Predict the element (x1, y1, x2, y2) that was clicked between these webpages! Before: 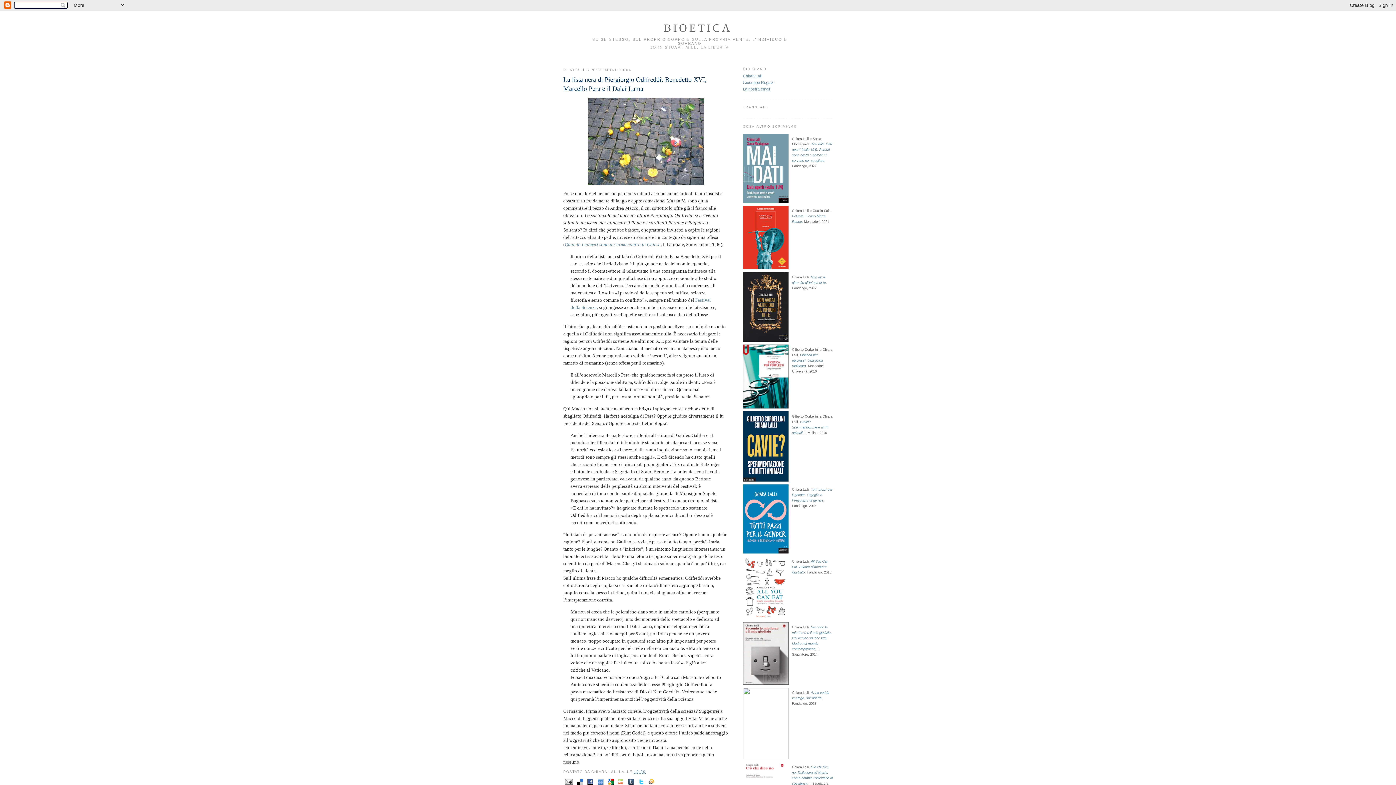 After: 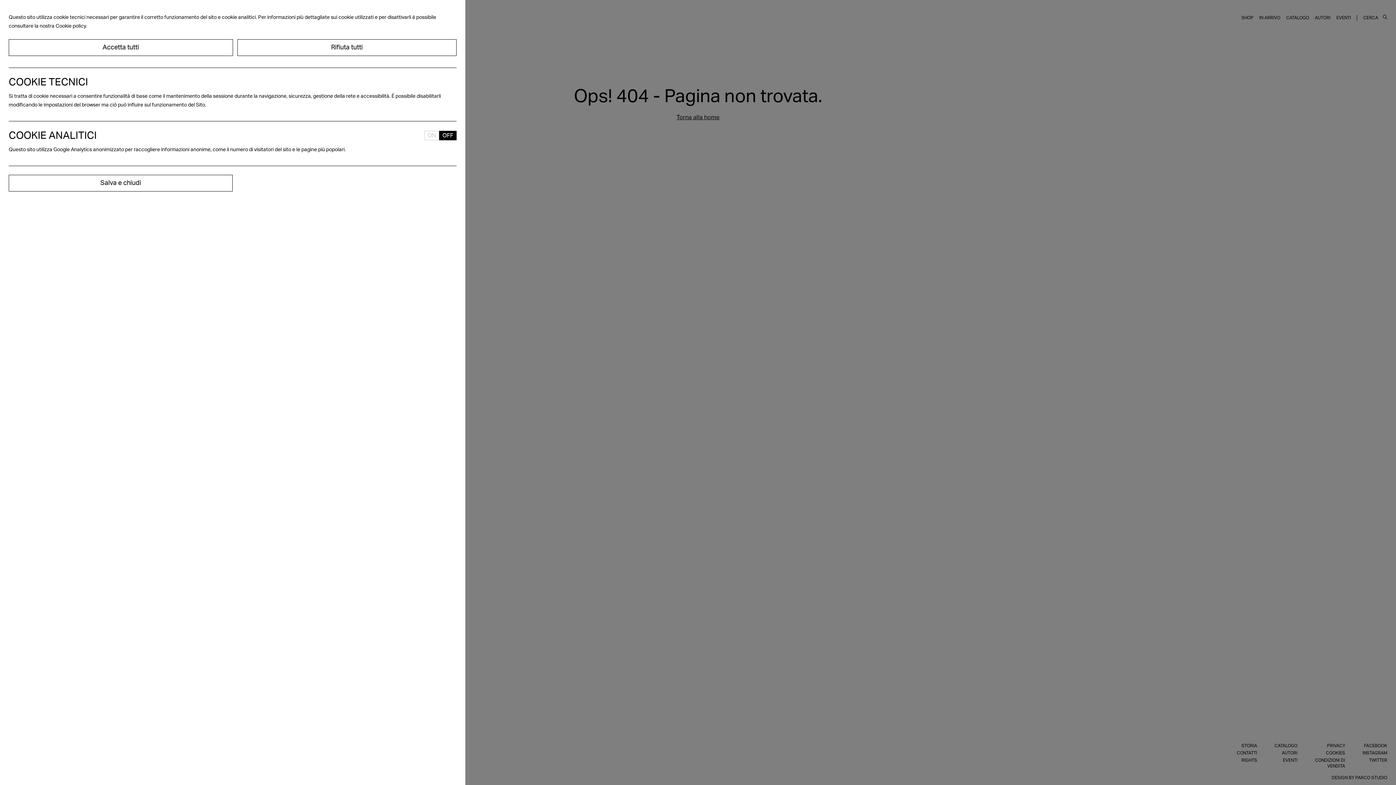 Action: label: Secondo le mie forze e il mio giudizio. Chi decide sul fine vita. Morire nel mondo contemporaneo bbox: (792, 625, 831, 651)